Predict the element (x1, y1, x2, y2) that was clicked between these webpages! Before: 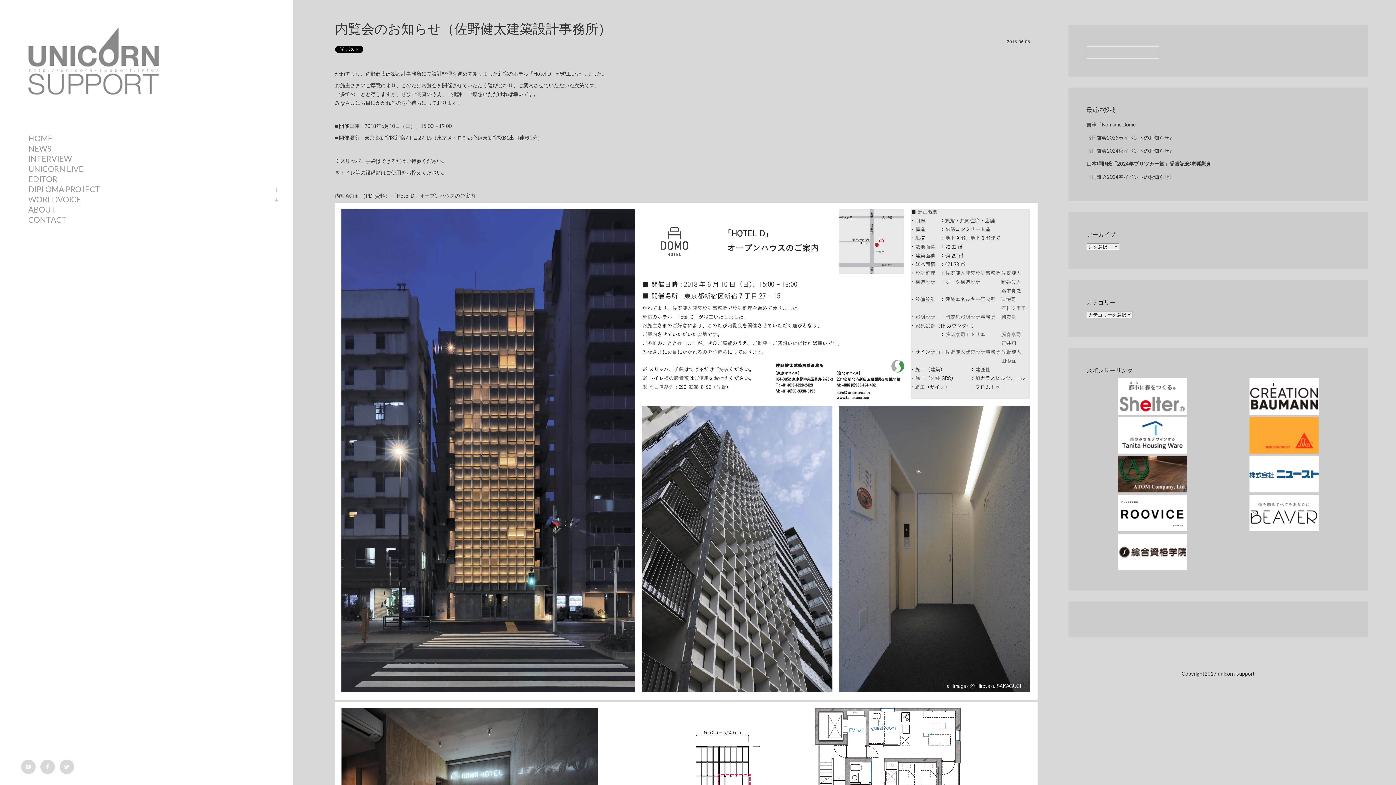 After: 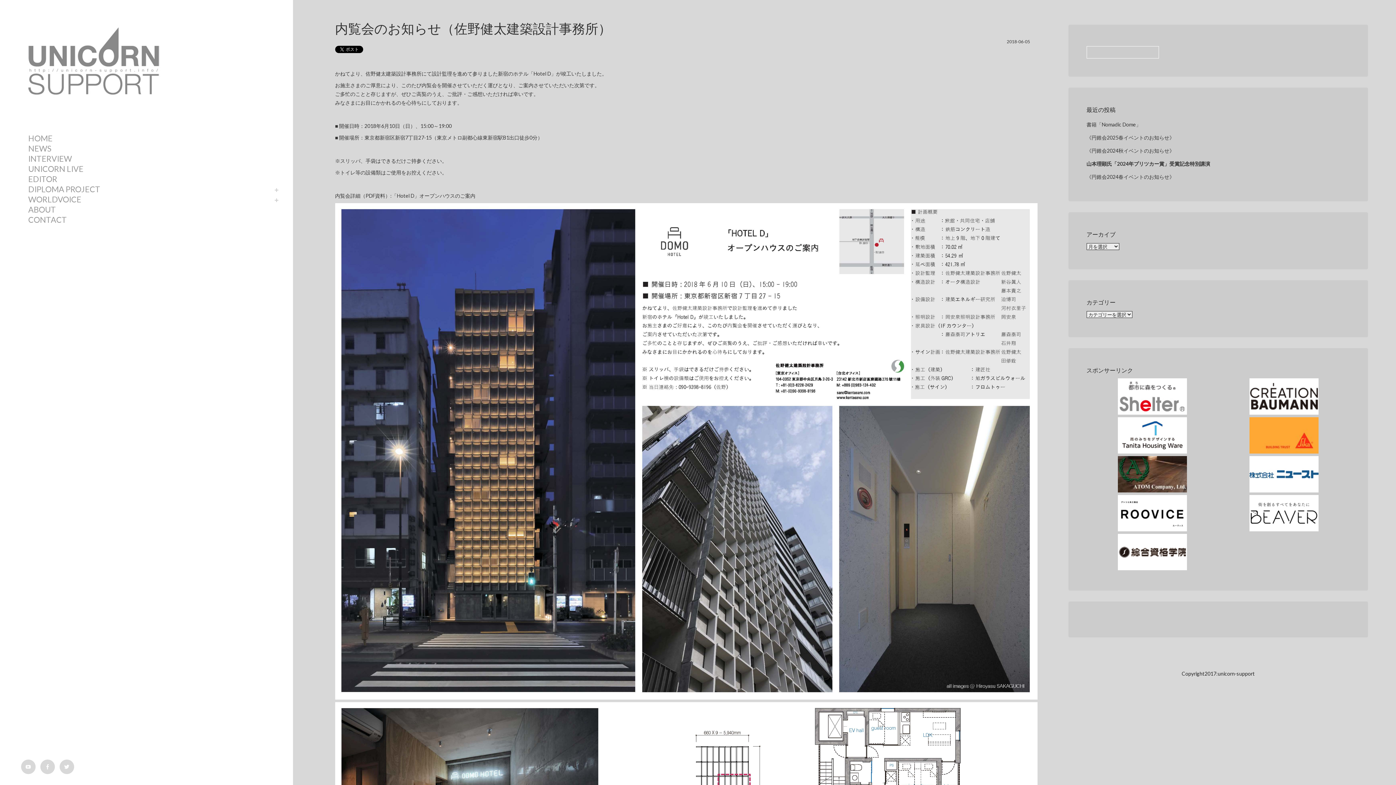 Action: bbox: (1118, 526, 1187, 532)